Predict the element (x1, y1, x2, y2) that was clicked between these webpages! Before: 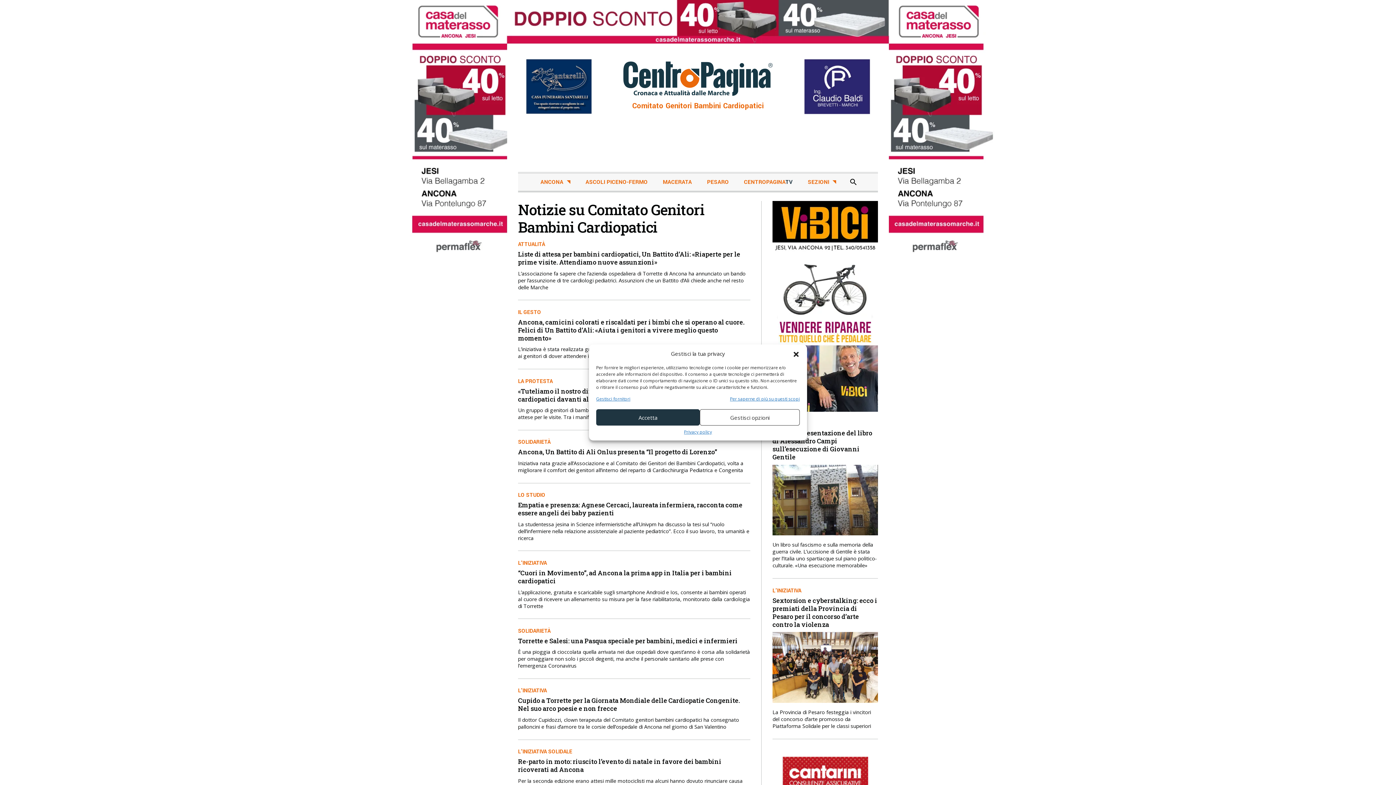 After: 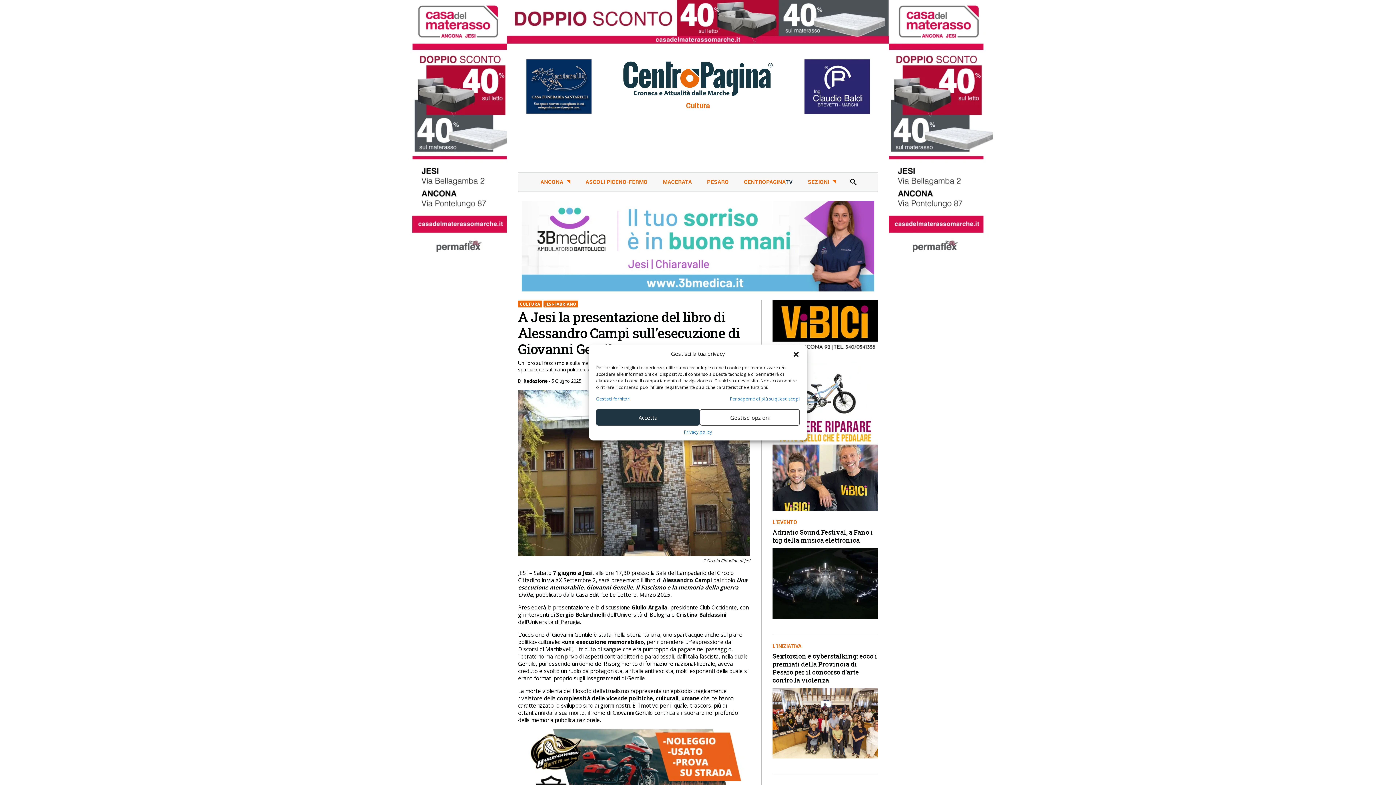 Action: label: A Jesi la presentazione del libro di Alessandro Campi sull’esecuzione di Giovanni Gentile bbox: (772, 429, 872, 461)